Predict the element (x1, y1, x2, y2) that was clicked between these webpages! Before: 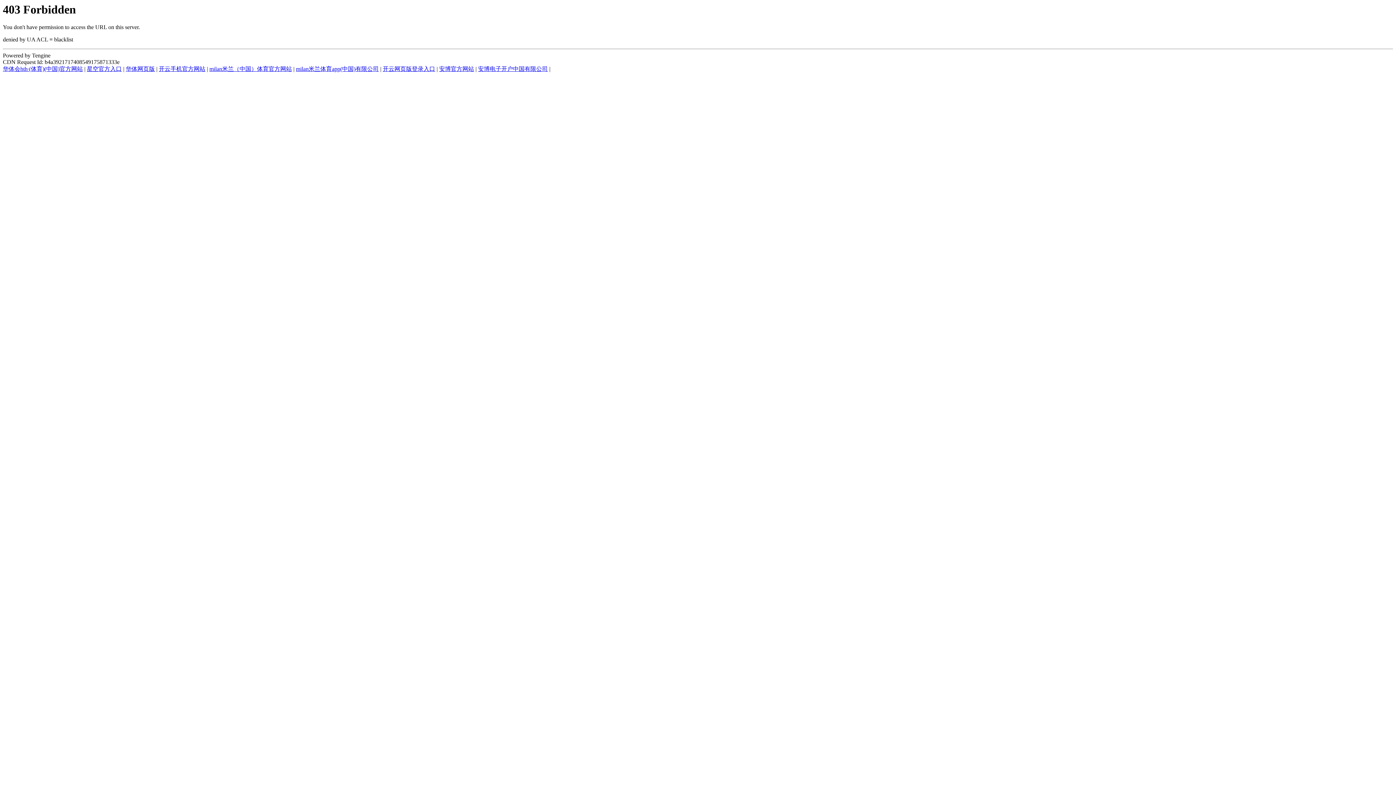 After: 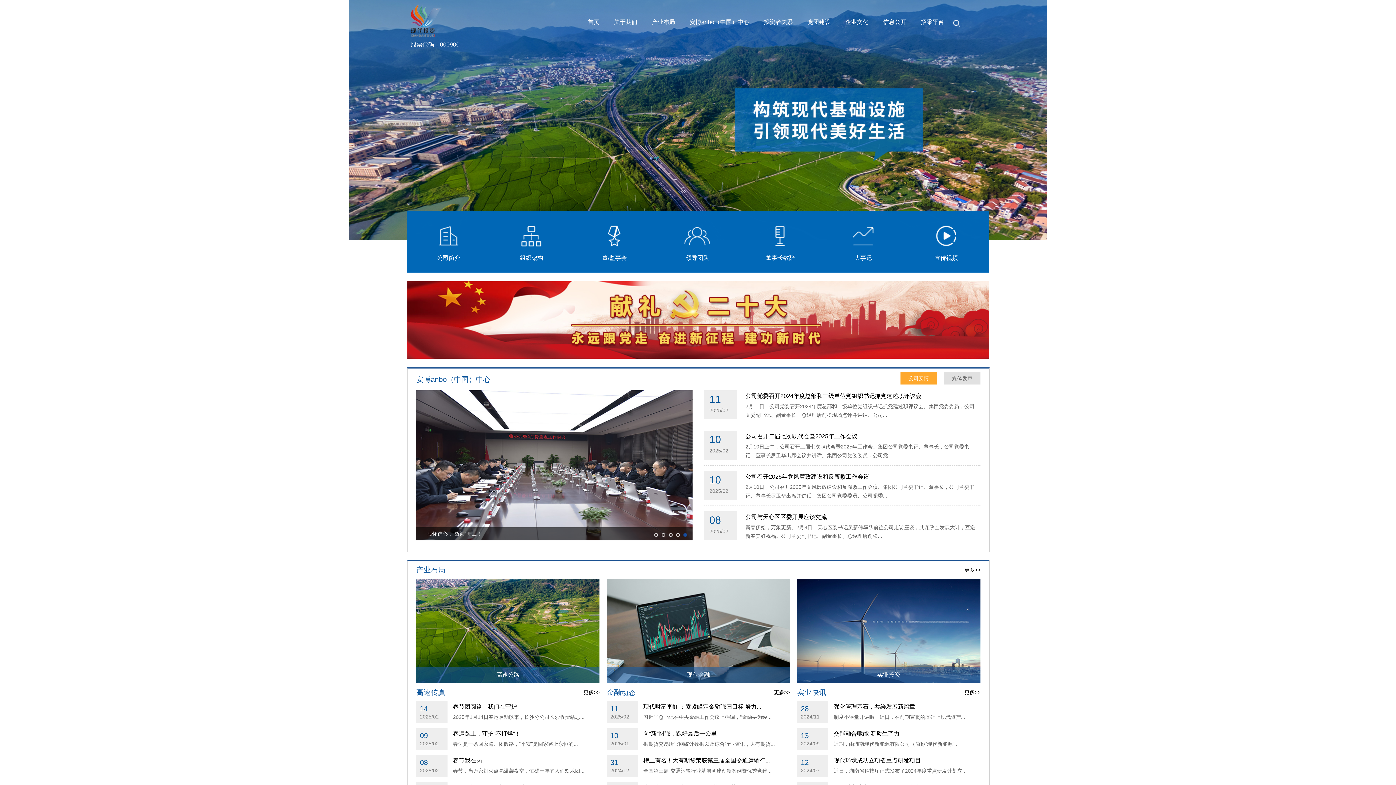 Action: bbox: (439, 65, 474, 72) label: 安博官方网站